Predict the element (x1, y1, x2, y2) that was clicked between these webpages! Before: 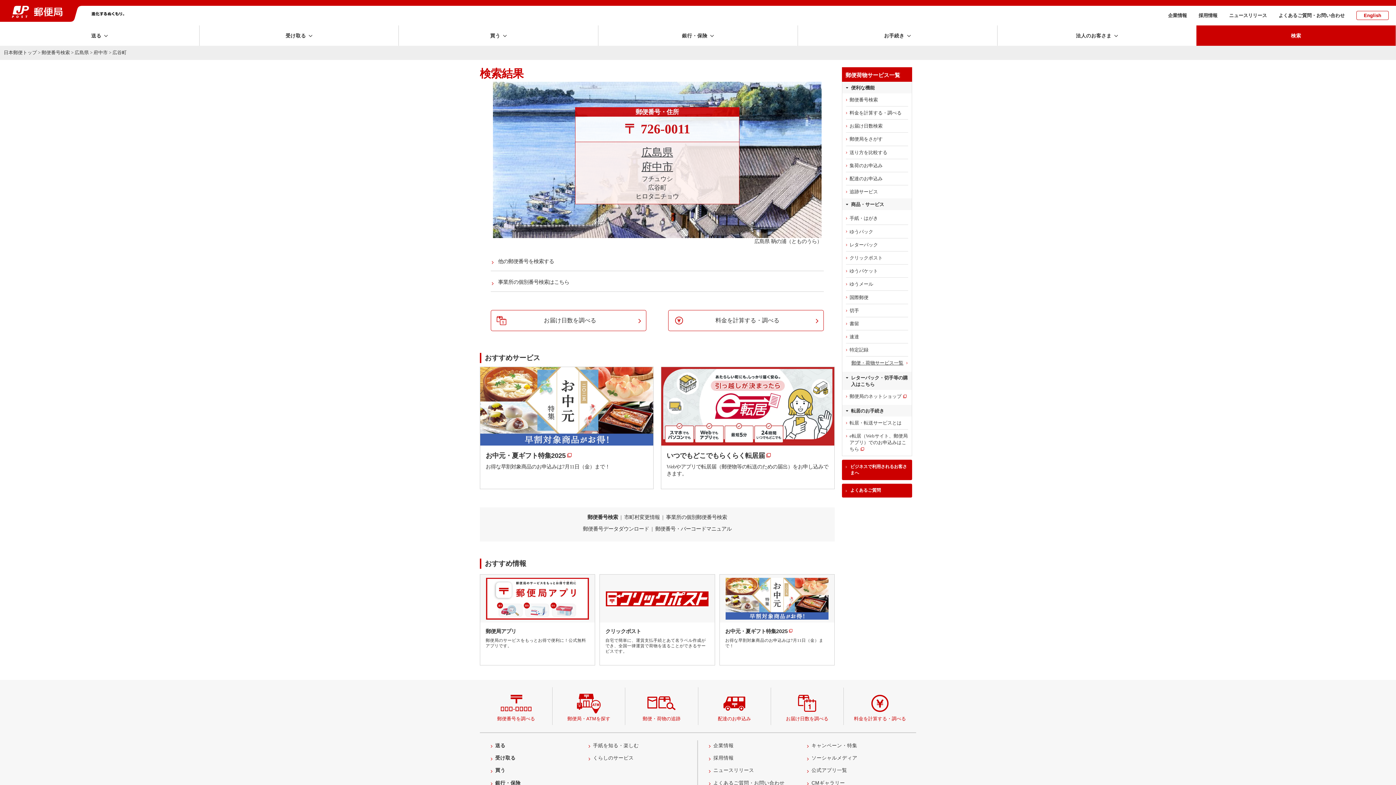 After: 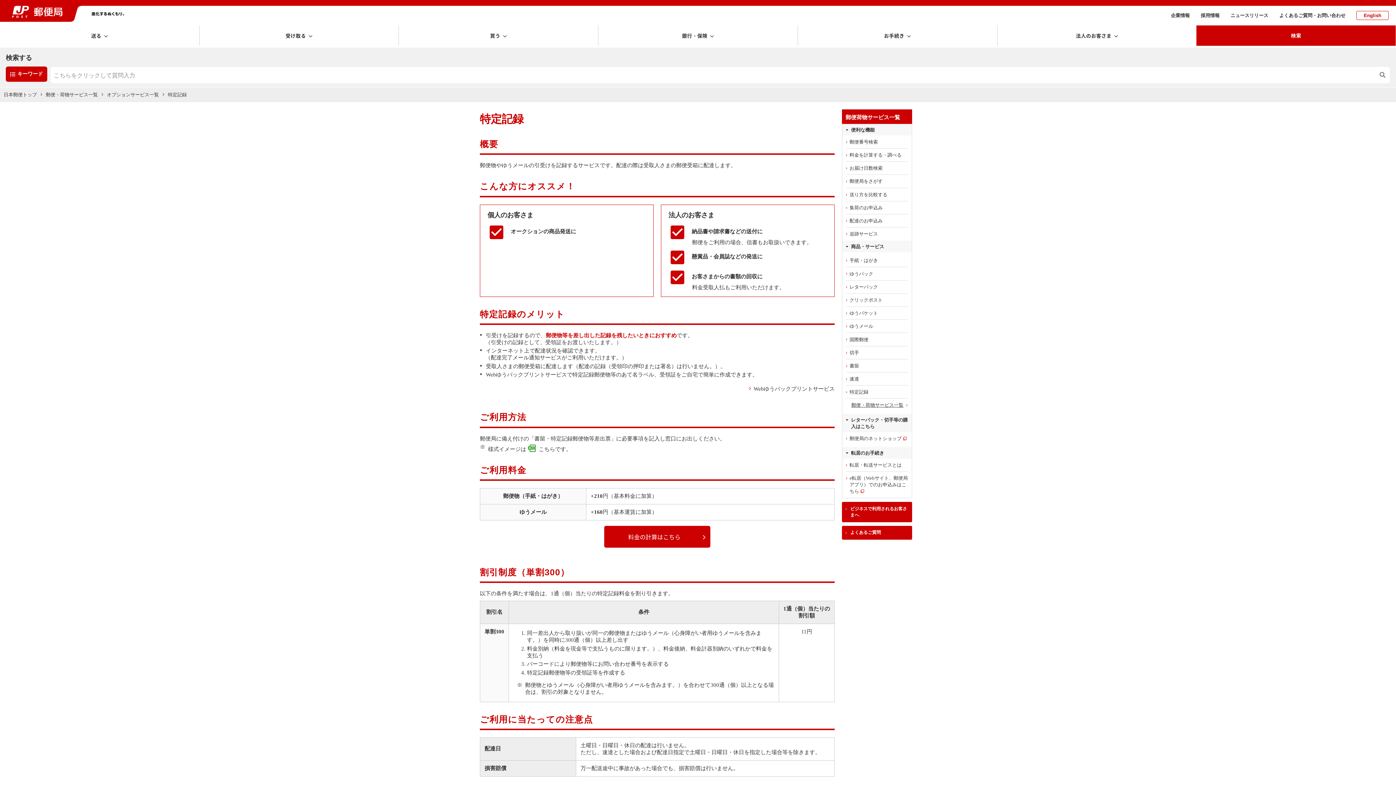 Action: label: 特定記録 bbox: (842, 343, 912, 356)